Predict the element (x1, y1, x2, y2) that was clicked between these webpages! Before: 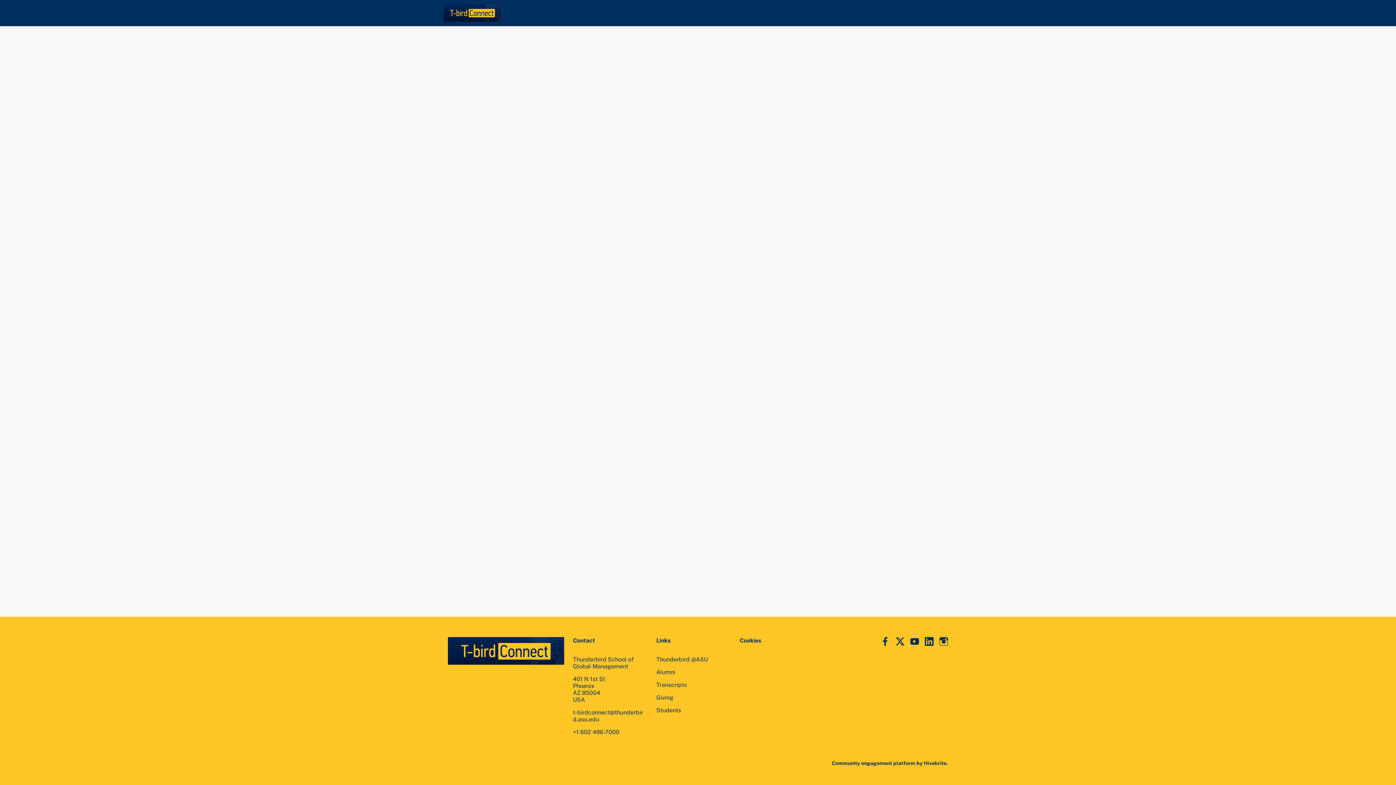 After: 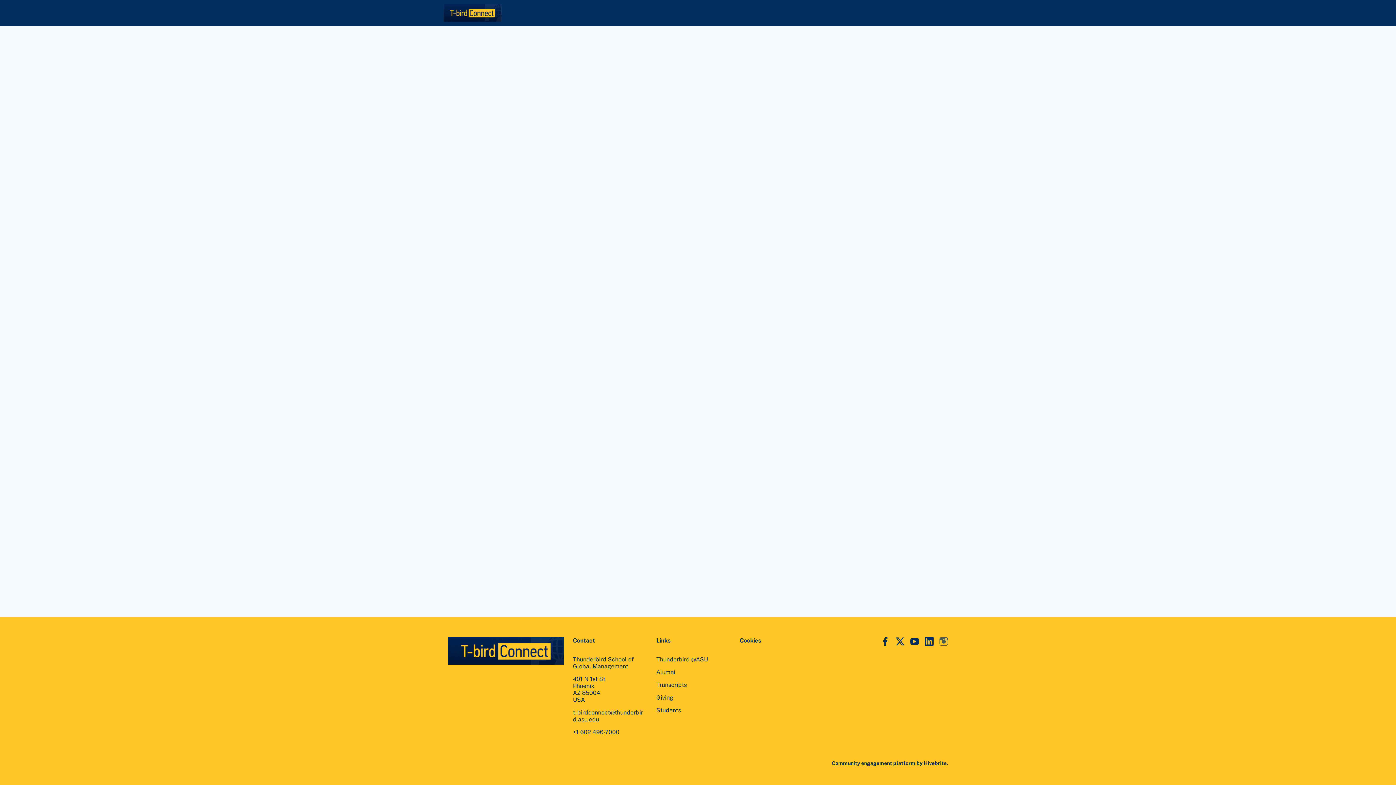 Action: bbox: (939, 636, 948, 646)